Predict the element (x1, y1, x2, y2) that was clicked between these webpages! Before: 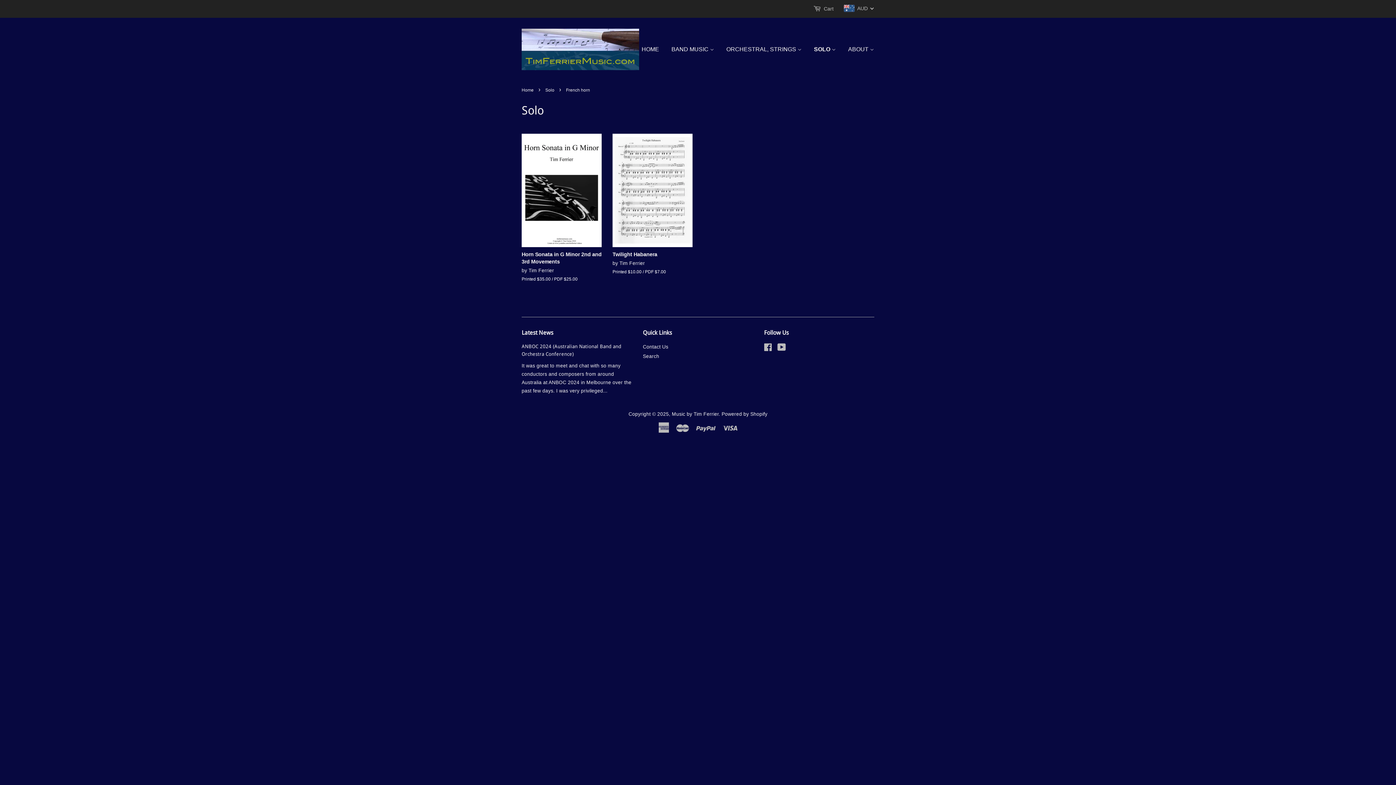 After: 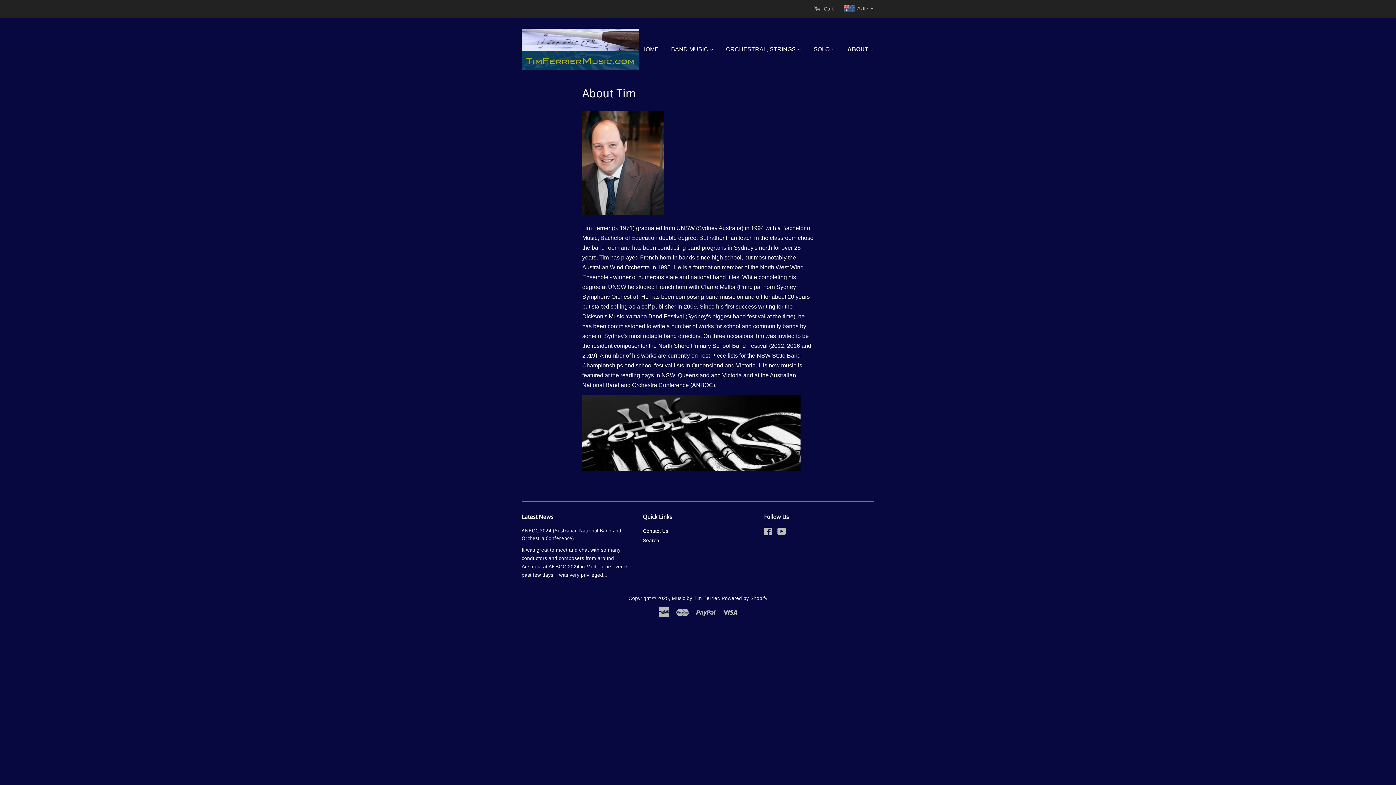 Action: bbox: (842, 38, 874, 59) label: ABOUT 